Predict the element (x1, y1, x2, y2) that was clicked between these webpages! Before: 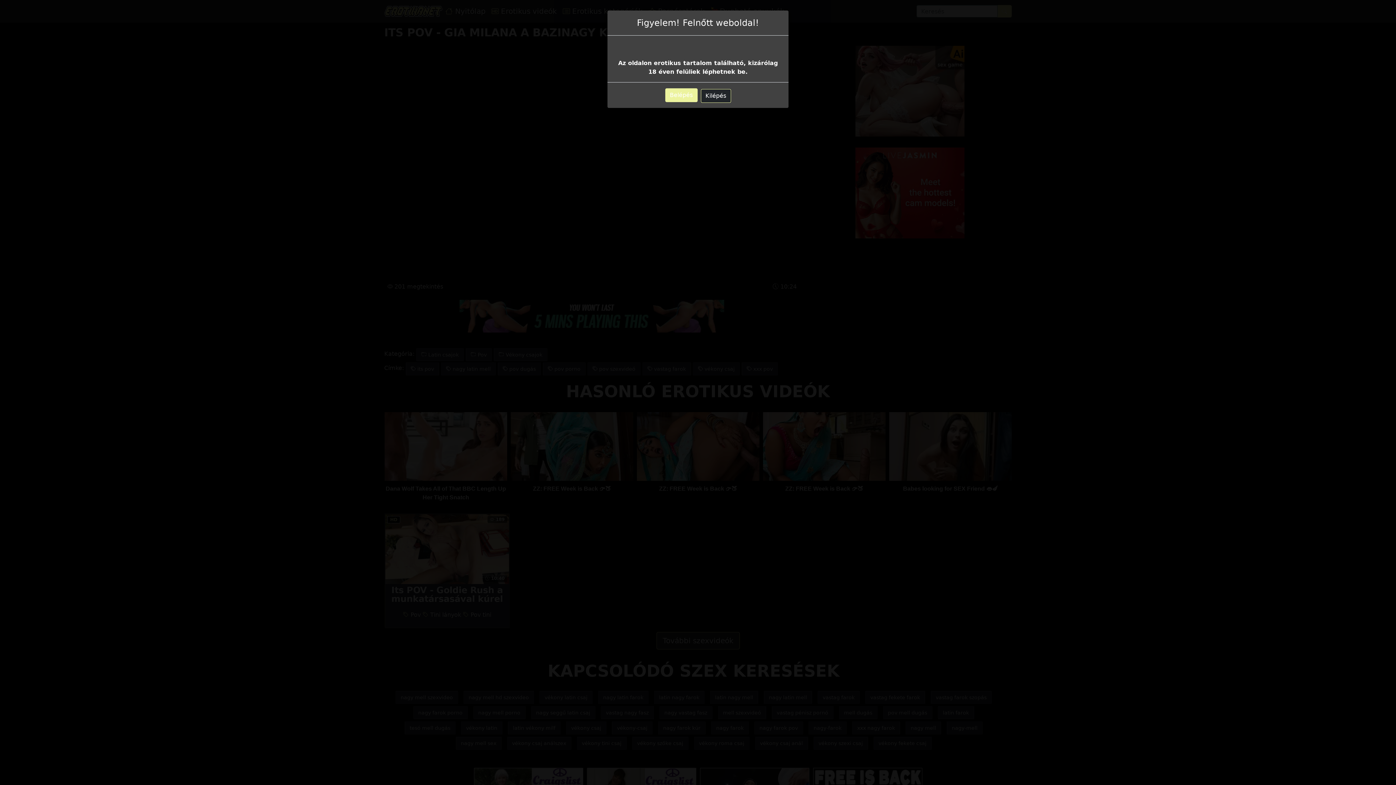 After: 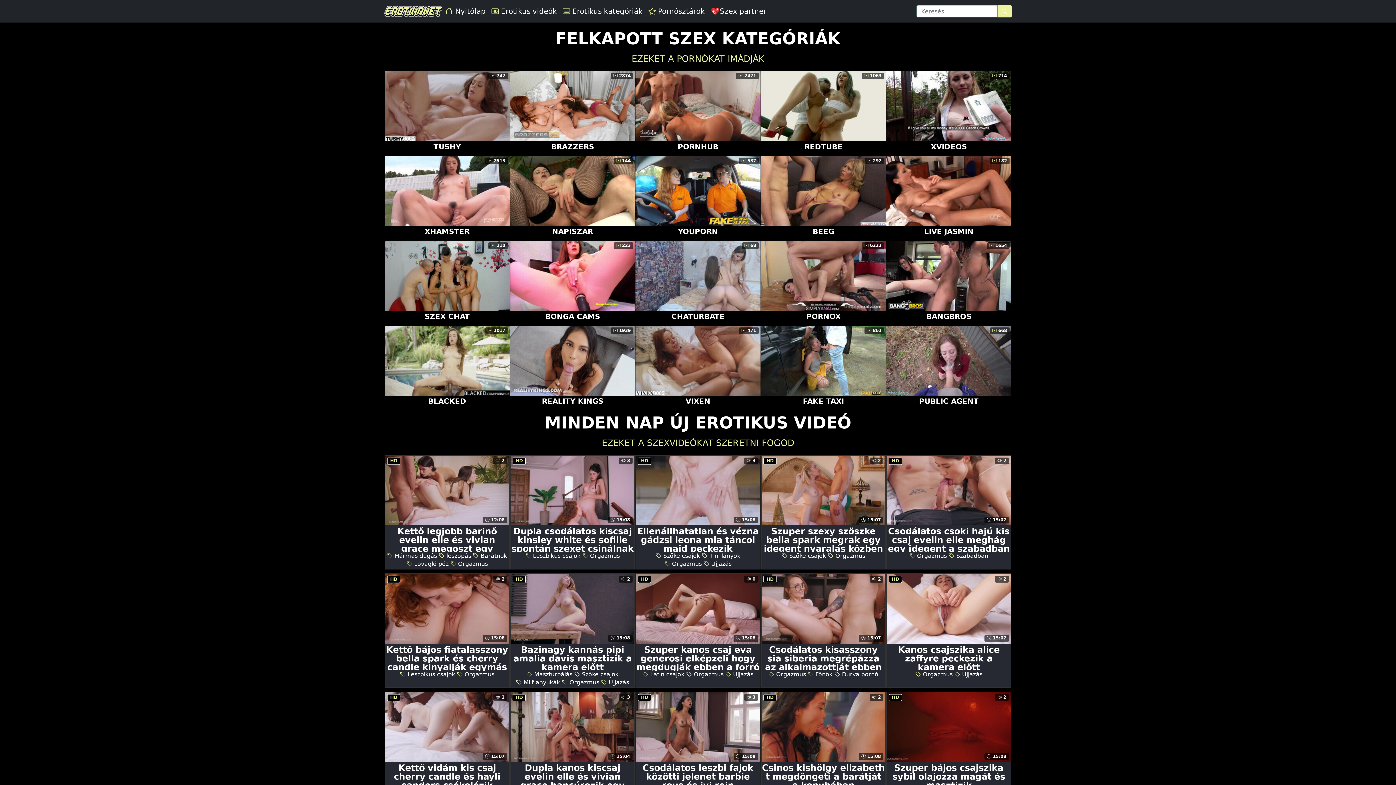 Action: bbox: (665, 88, 697, 102) label: Belépés